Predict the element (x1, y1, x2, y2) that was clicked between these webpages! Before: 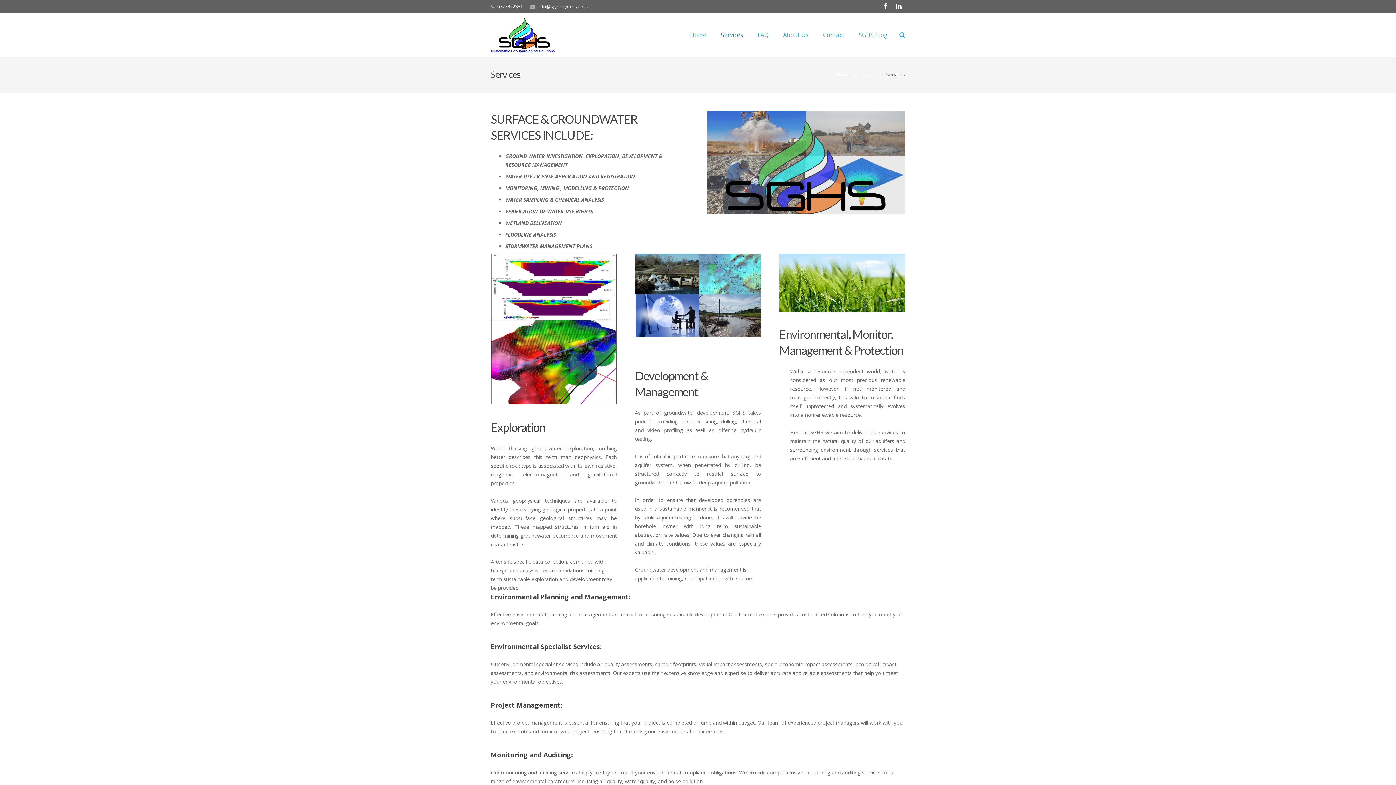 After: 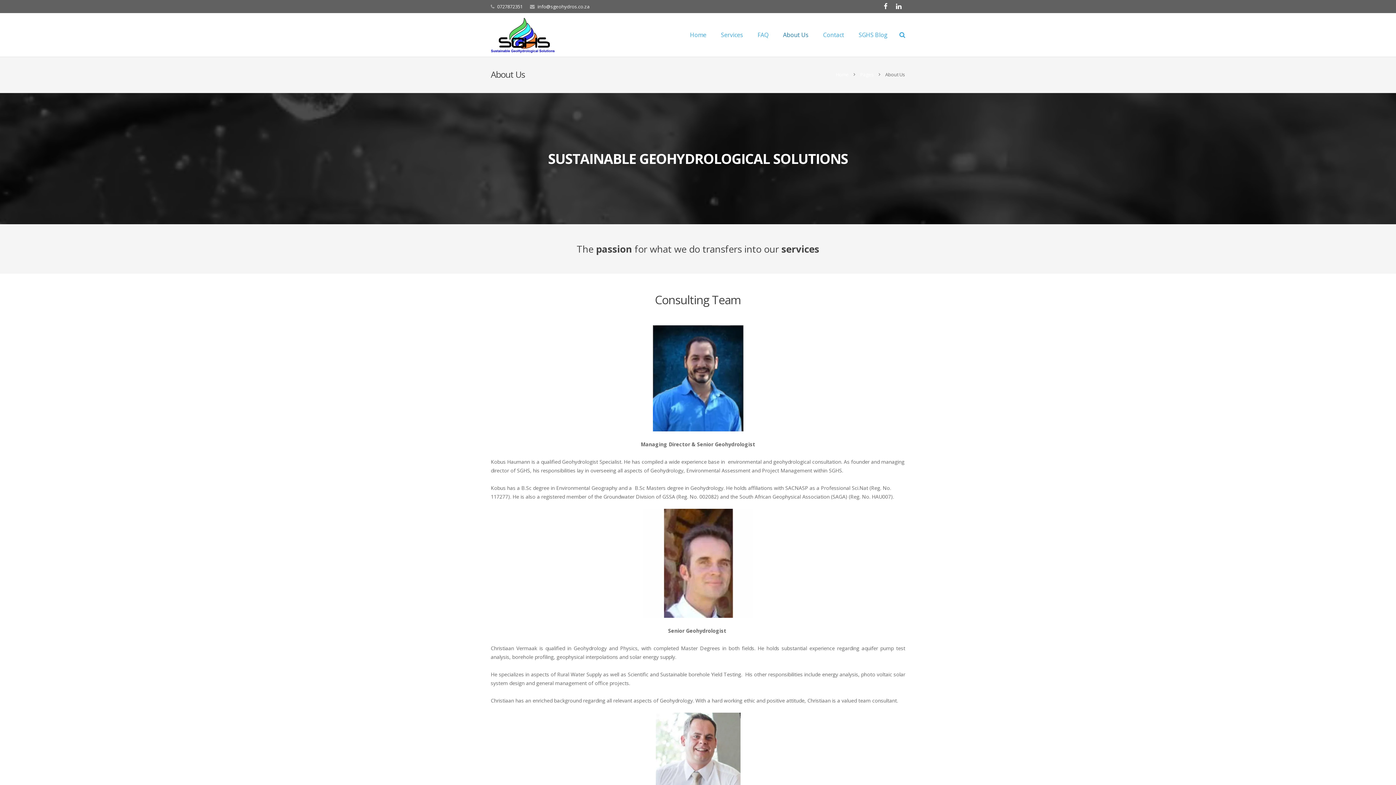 Action: bbox: (776, 13, 816, 56) label: About Us